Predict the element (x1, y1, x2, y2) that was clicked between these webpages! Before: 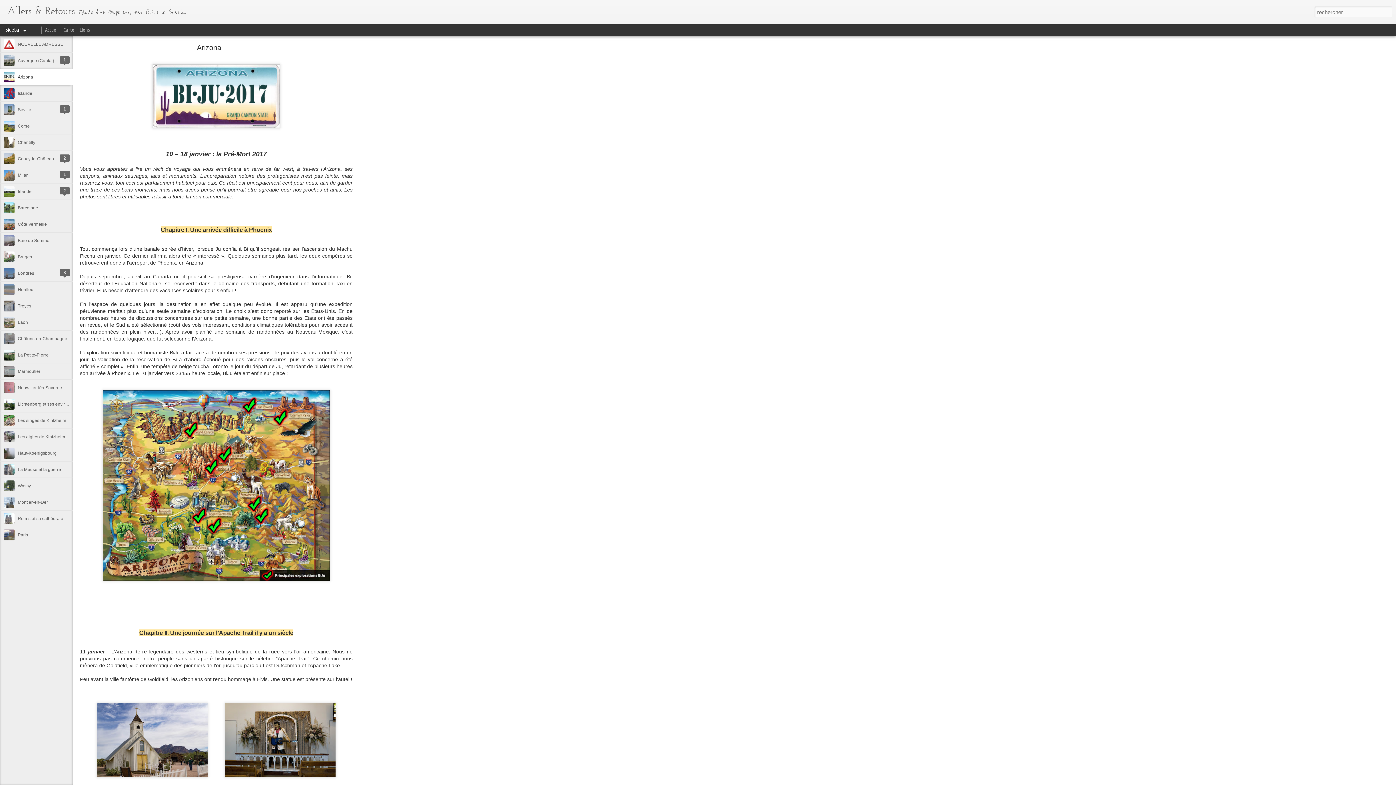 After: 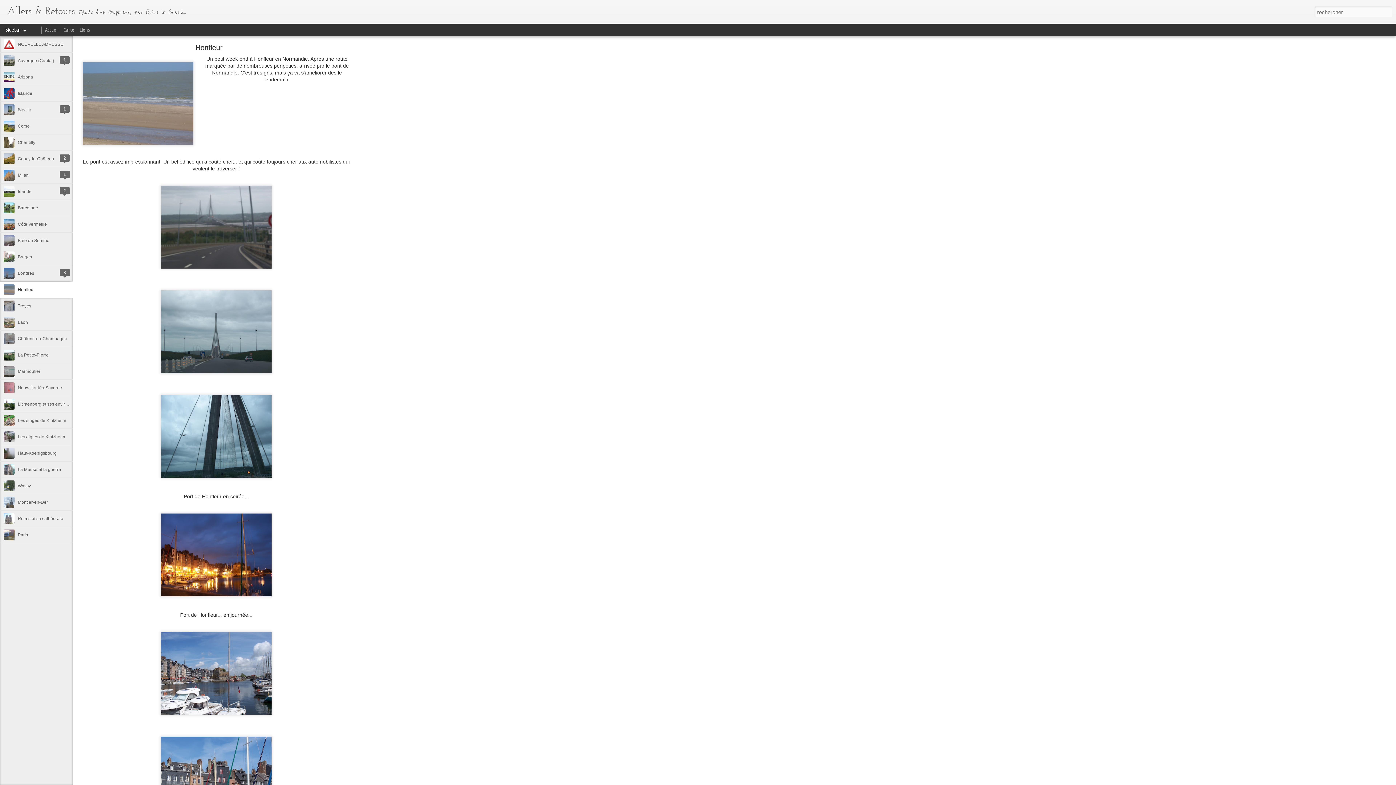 Action: label: Honfleur bbox: (17, 287, 34, 292)